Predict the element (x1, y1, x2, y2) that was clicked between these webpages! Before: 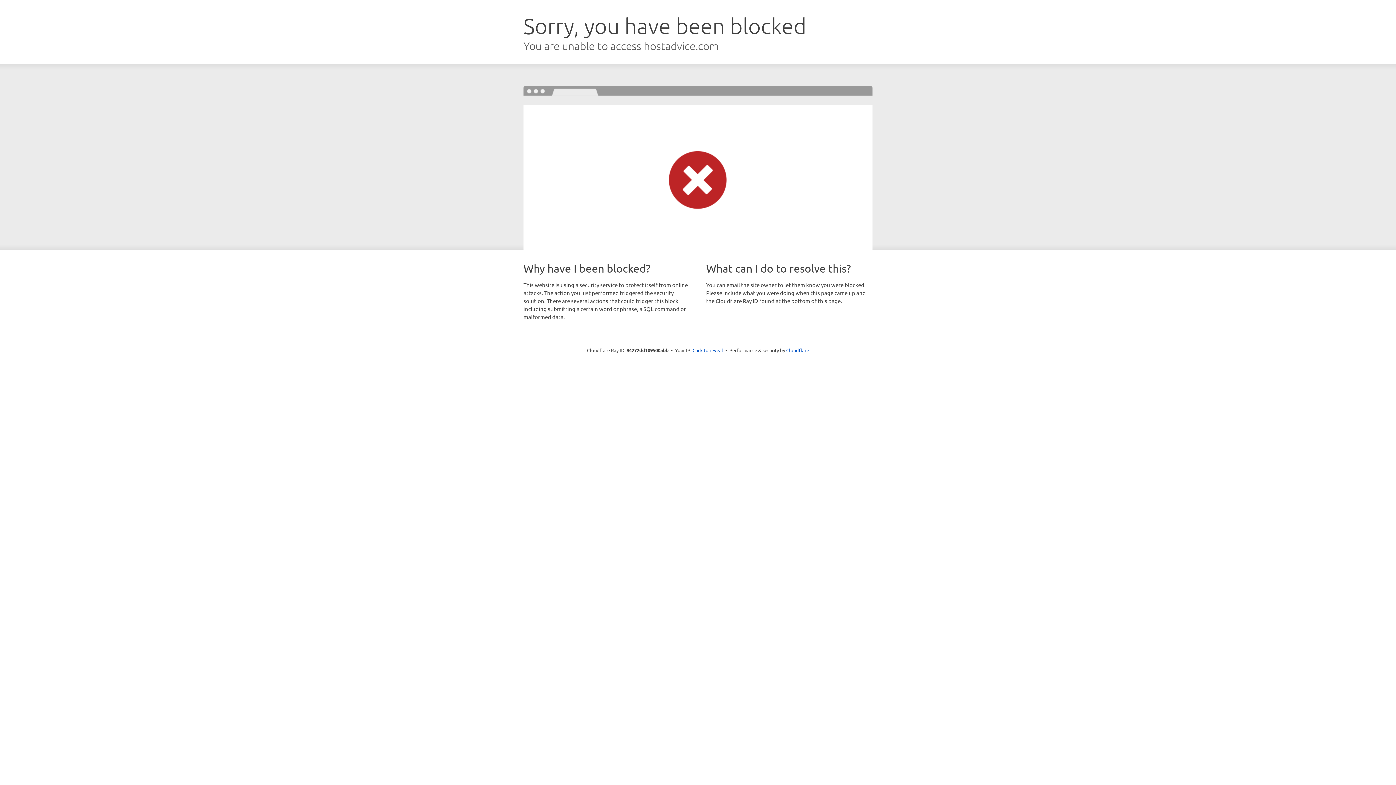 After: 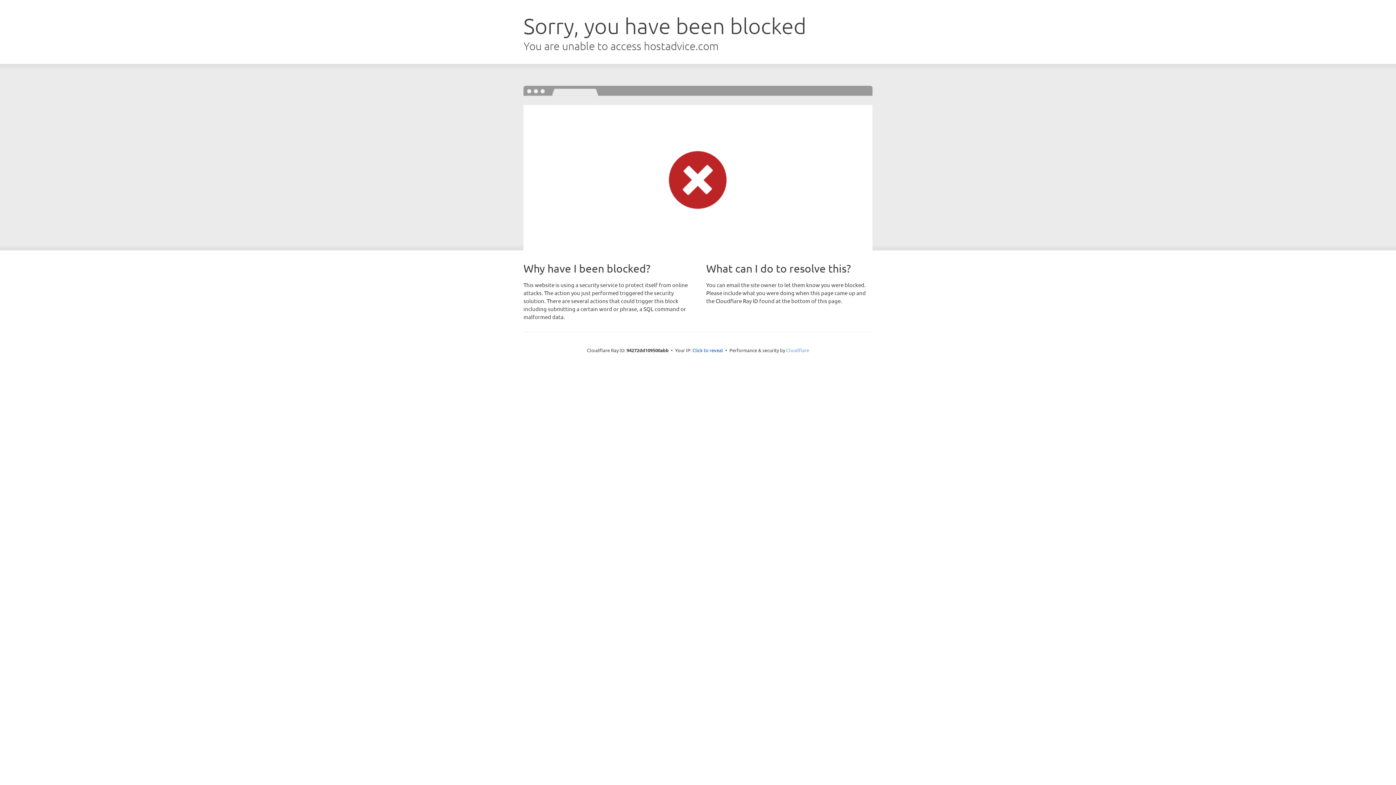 Action: bbox: (786, 347, 809, 353) label: Cloudflare